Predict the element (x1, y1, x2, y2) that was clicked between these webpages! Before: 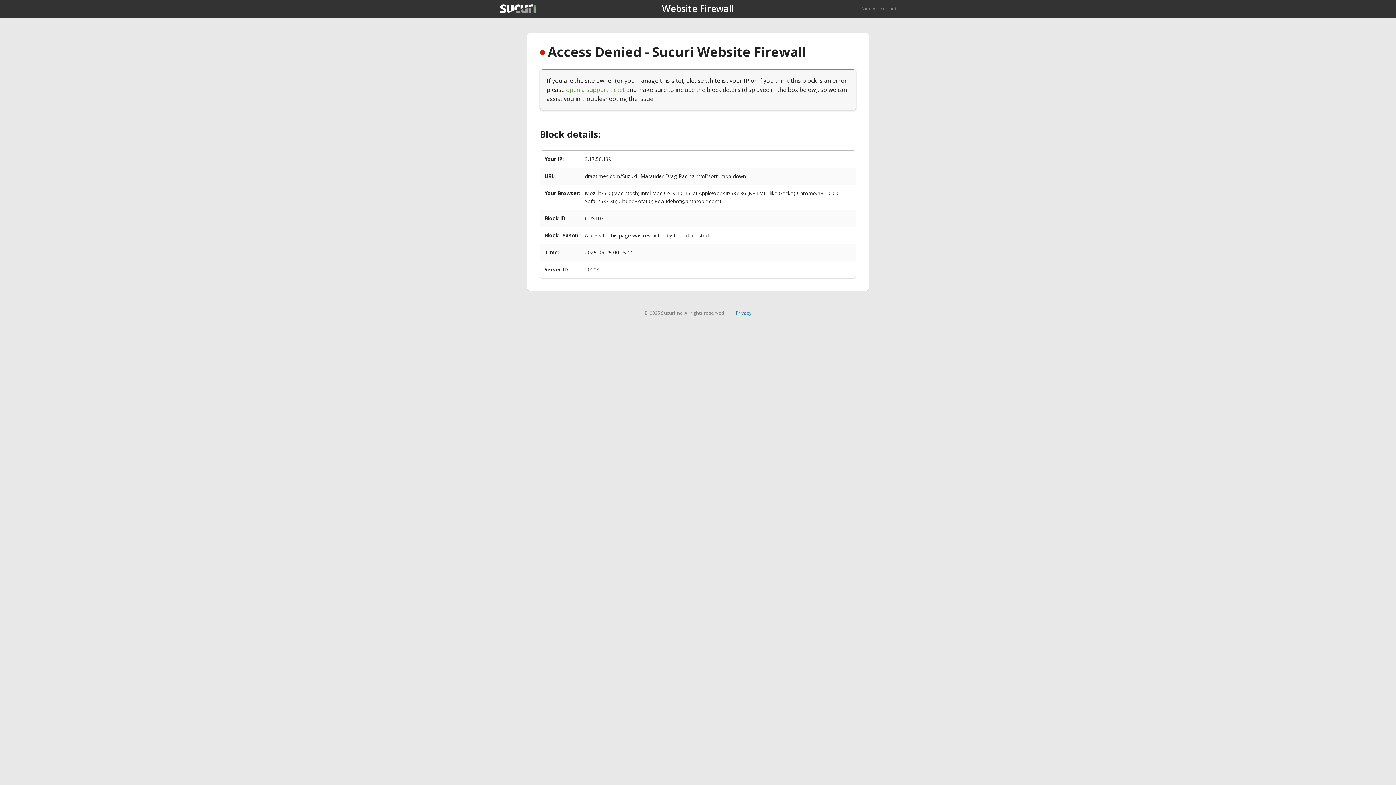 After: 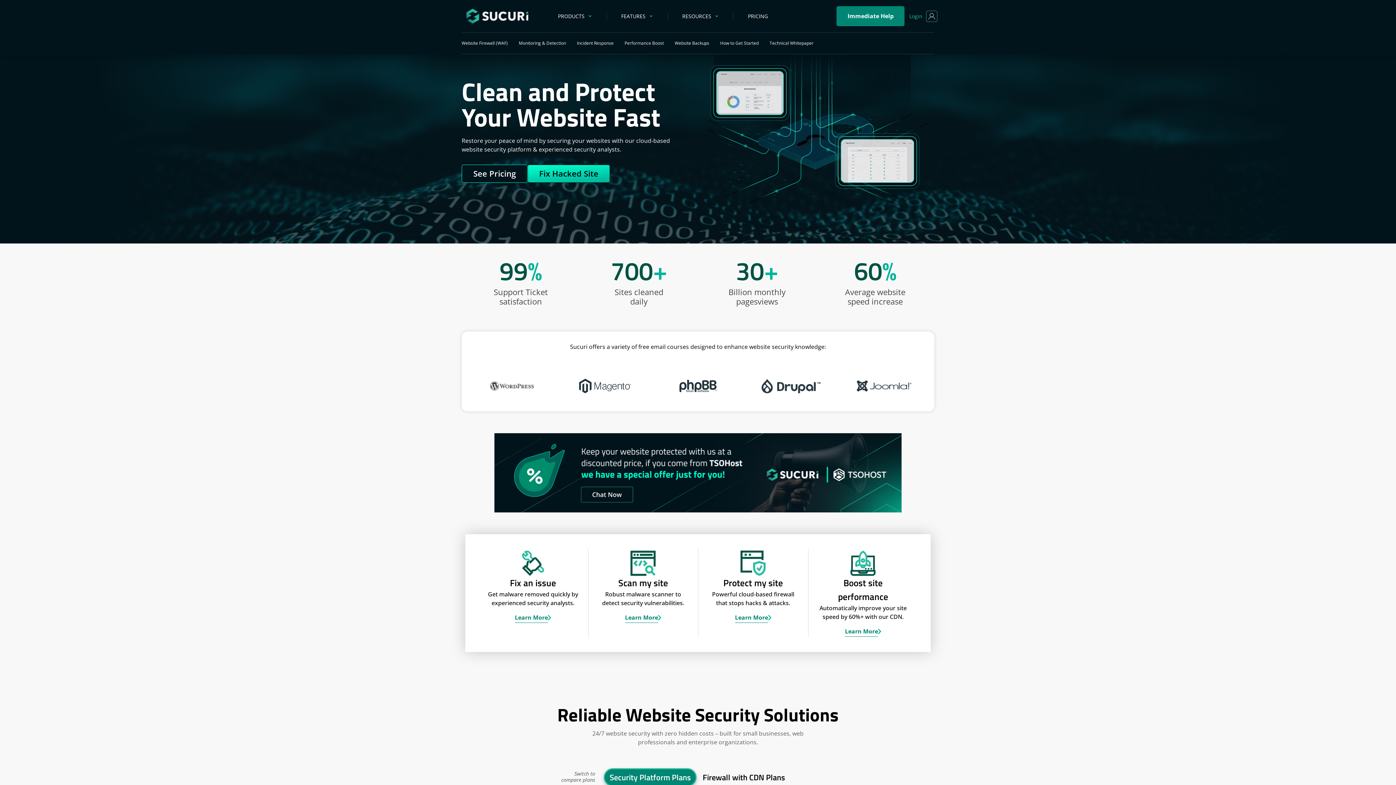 Action: bbox: (500, 4, 536, 13)